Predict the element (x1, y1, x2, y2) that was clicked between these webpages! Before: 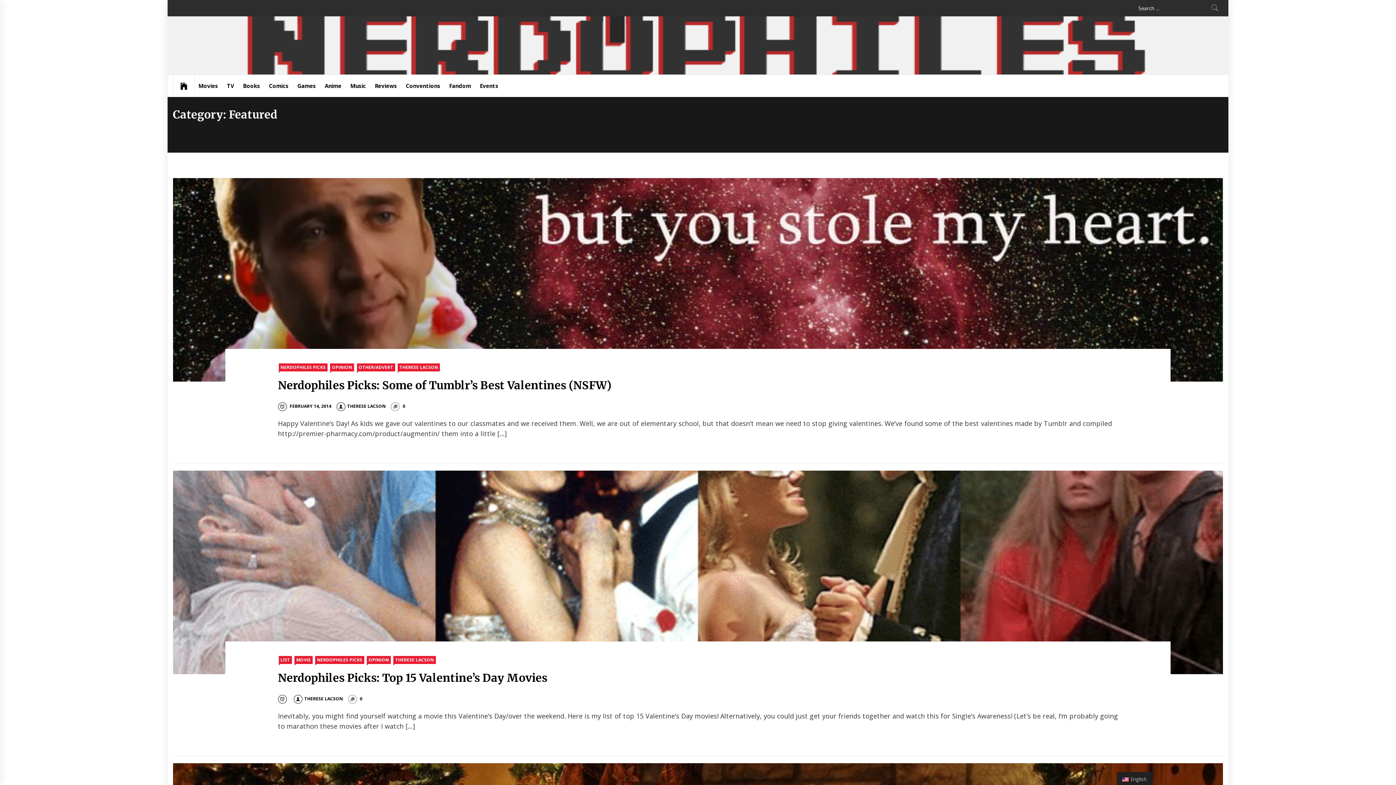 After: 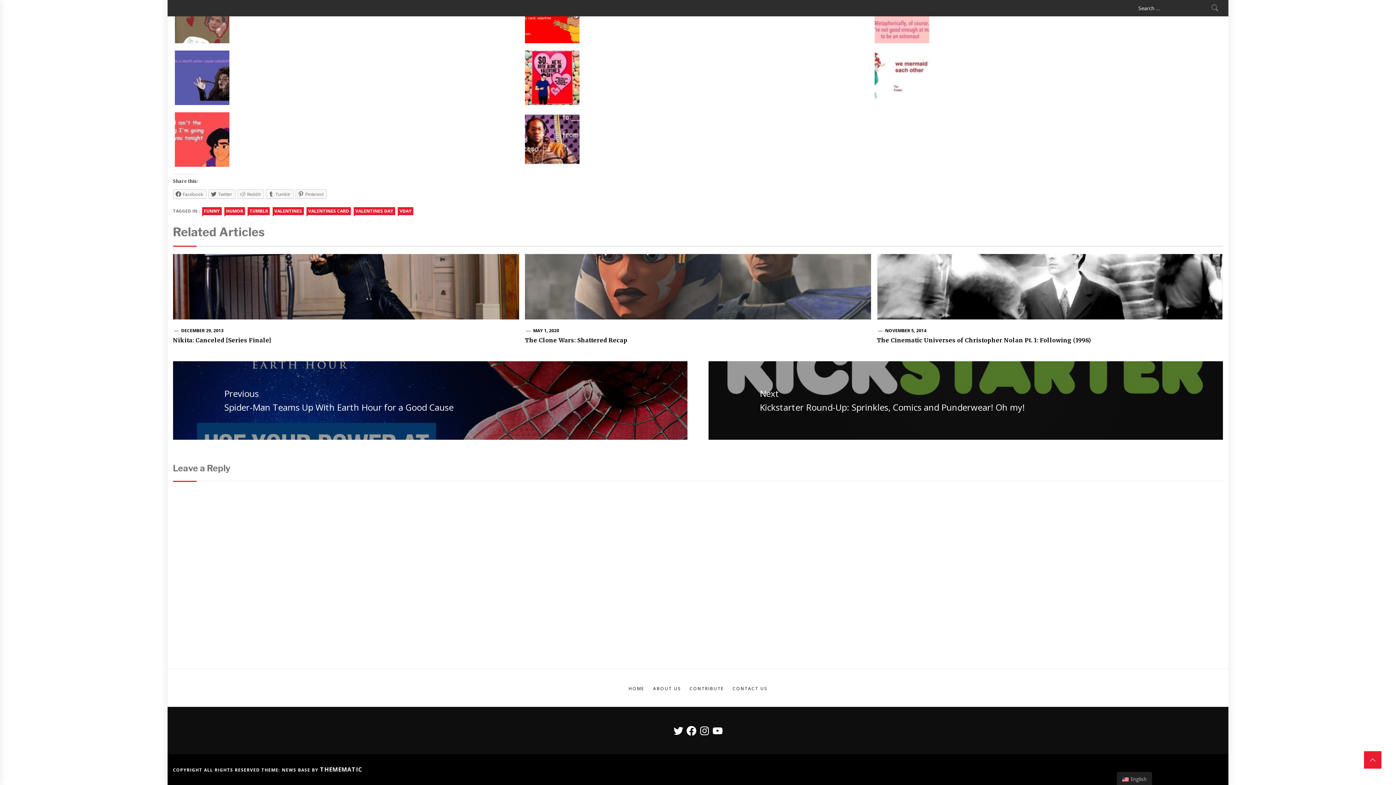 Action: label: 0 bbox: (402, 403, 405, 409)